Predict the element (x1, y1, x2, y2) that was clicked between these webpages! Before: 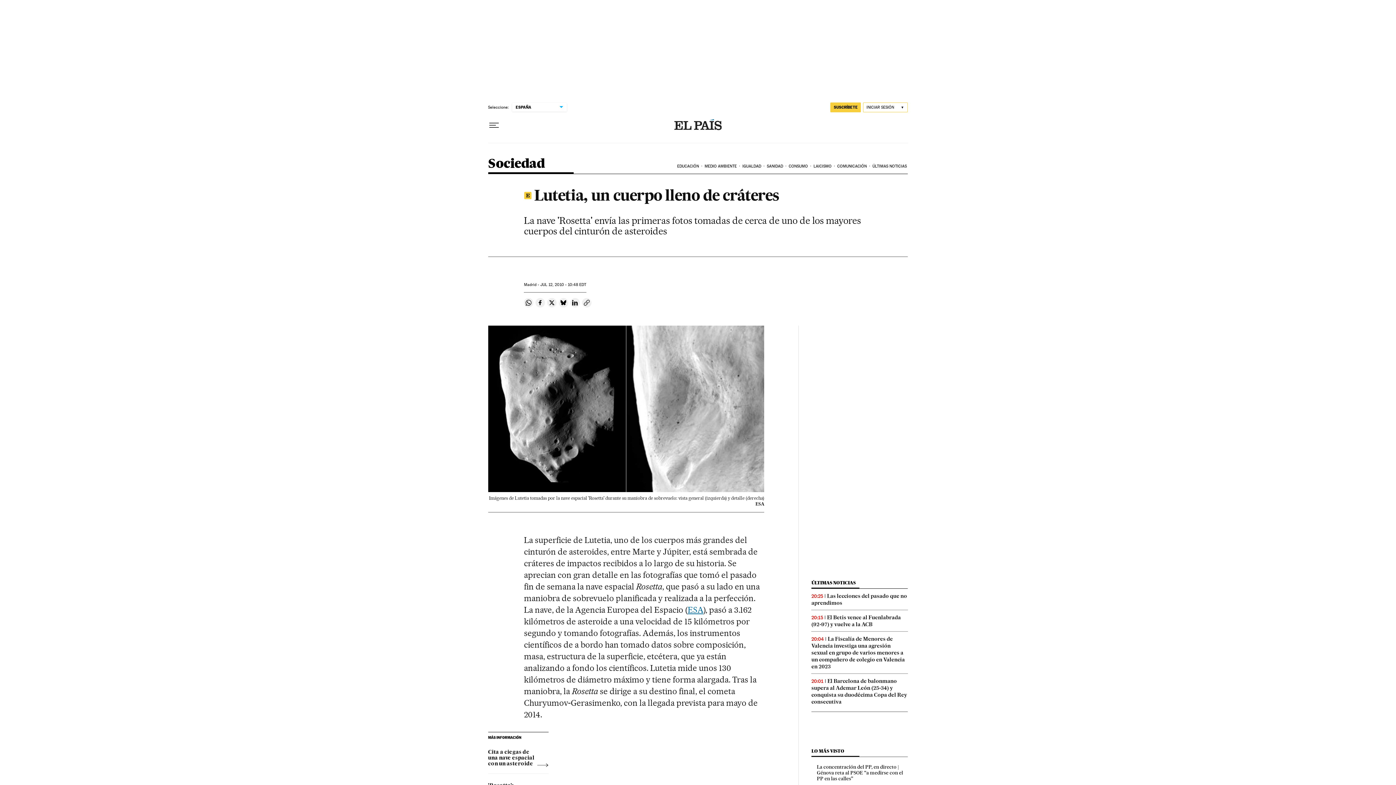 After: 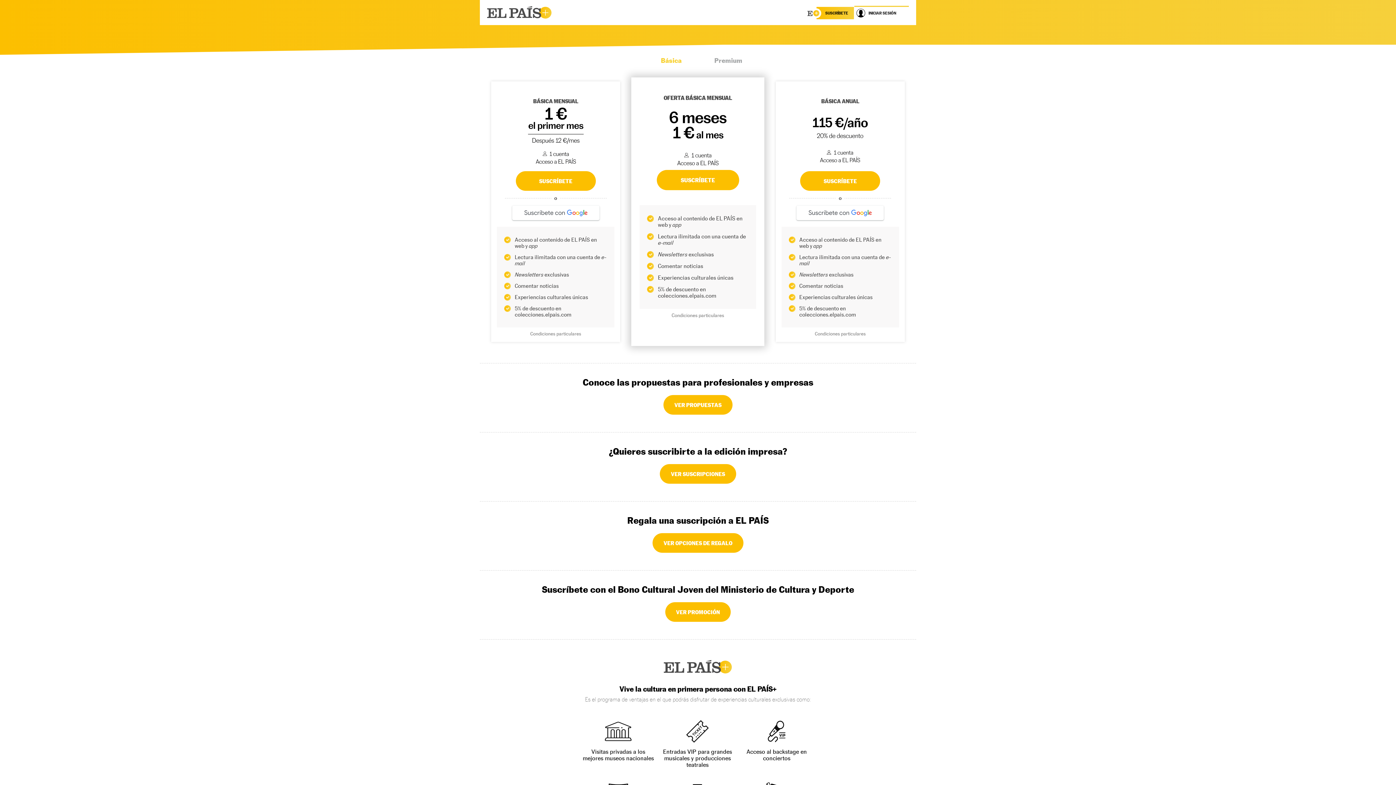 Action: label: SUSCRÍBETE bbox: (830, 102, 861, 112)